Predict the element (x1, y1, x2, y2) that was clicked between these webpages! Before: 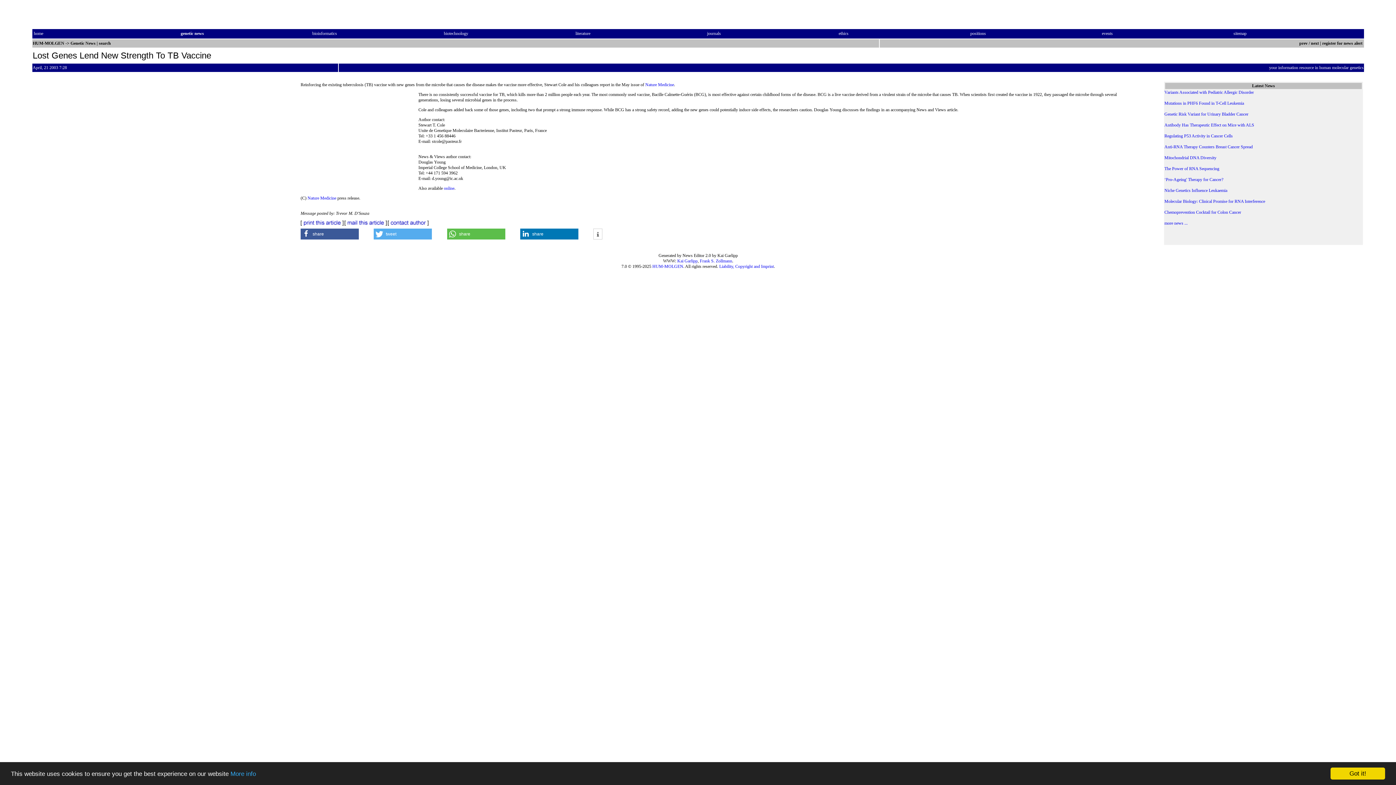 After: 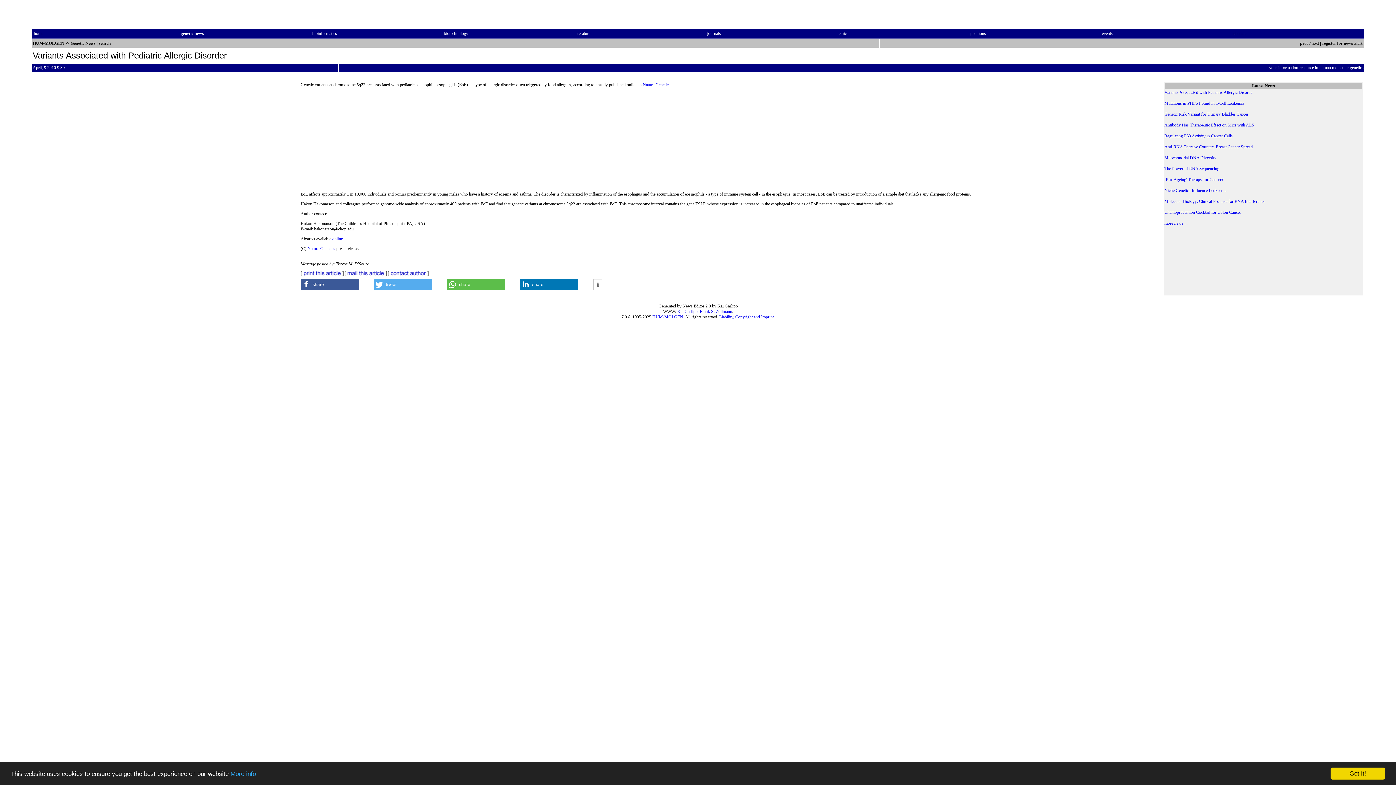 Action: label: Variants Associated with Pediatric Allergic Disorder bbox: (1164, 89, 1254, 94)